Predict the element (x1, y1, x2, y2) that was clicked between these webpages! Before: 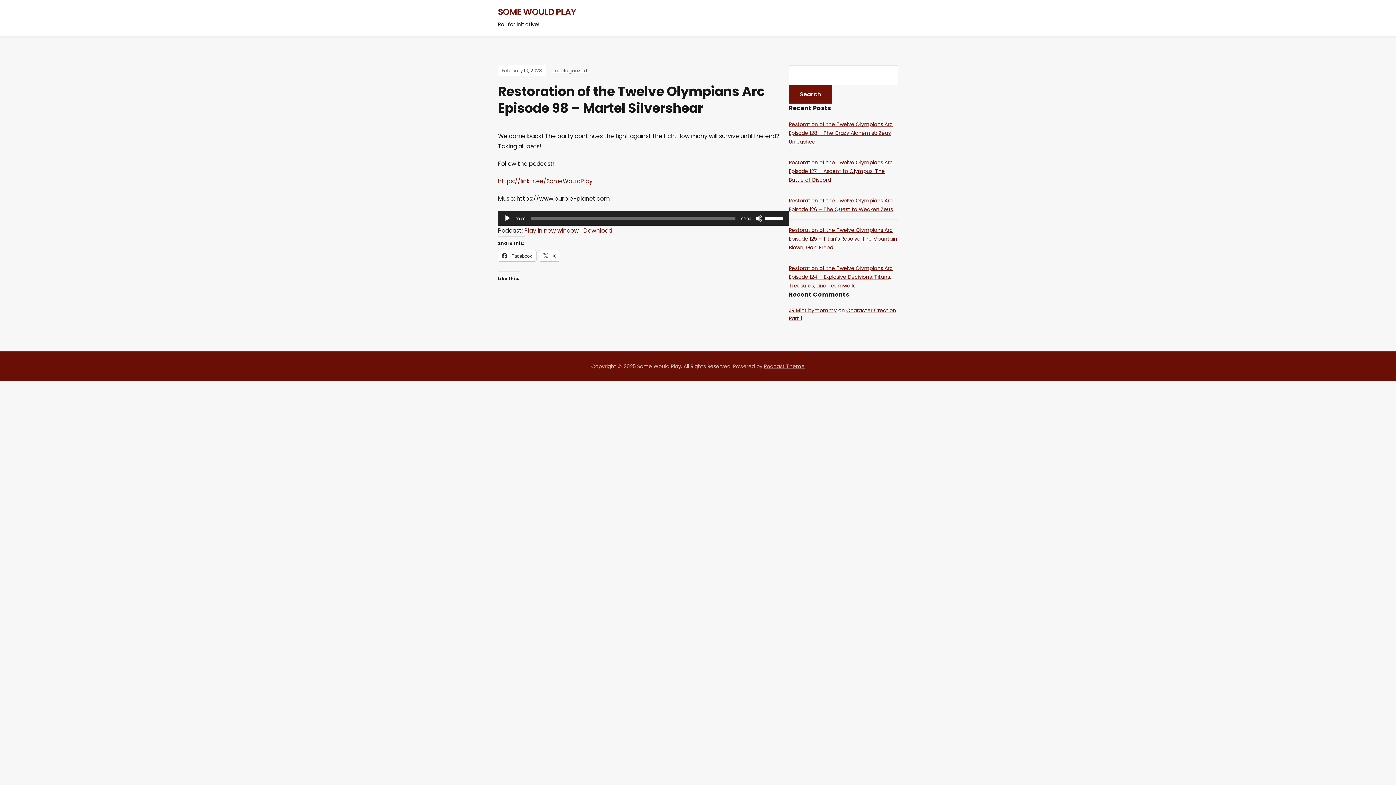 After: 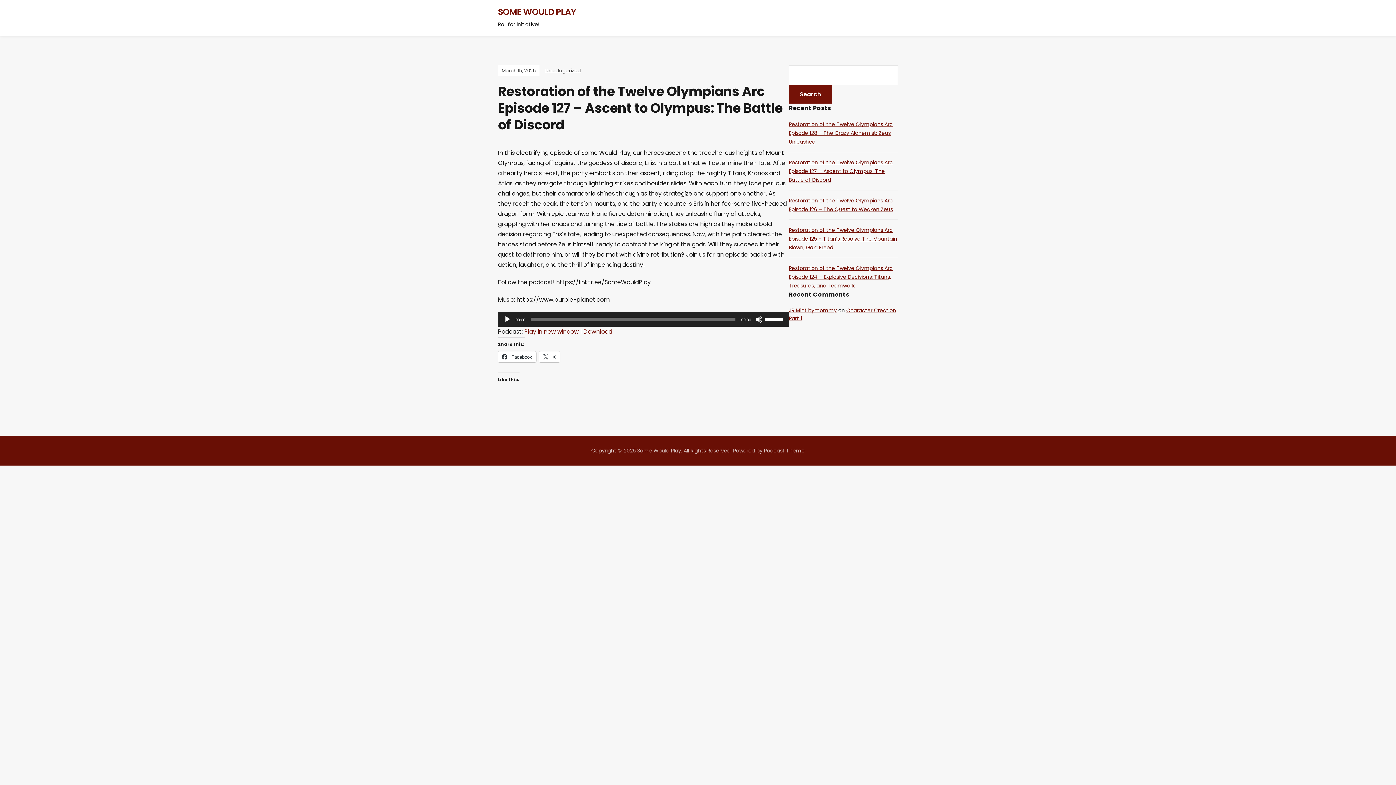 Action: bbox: (789, 158, 893, 183) label: Restoration of the Twelve Olympians Arc Episode 127 – Ascent to Olympus: The Battle of Discord